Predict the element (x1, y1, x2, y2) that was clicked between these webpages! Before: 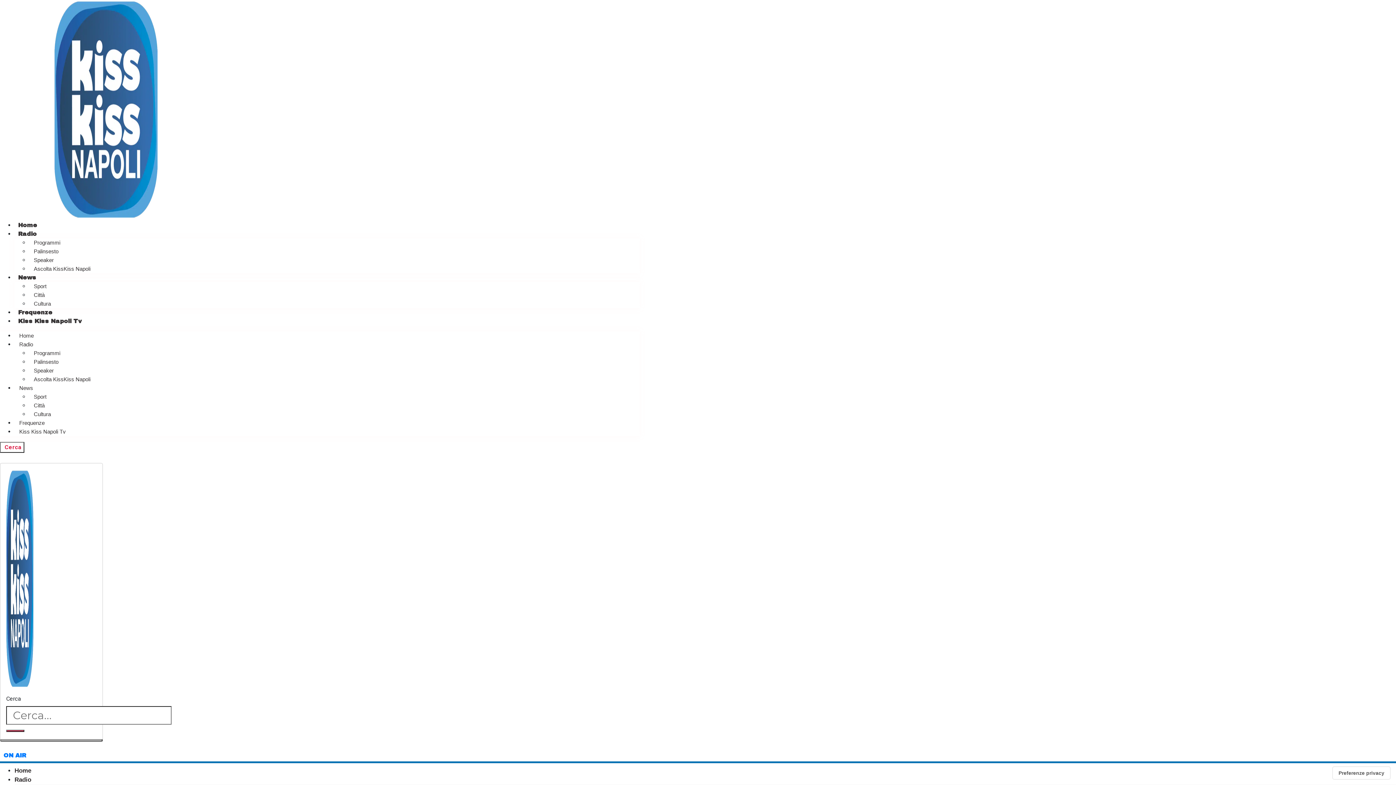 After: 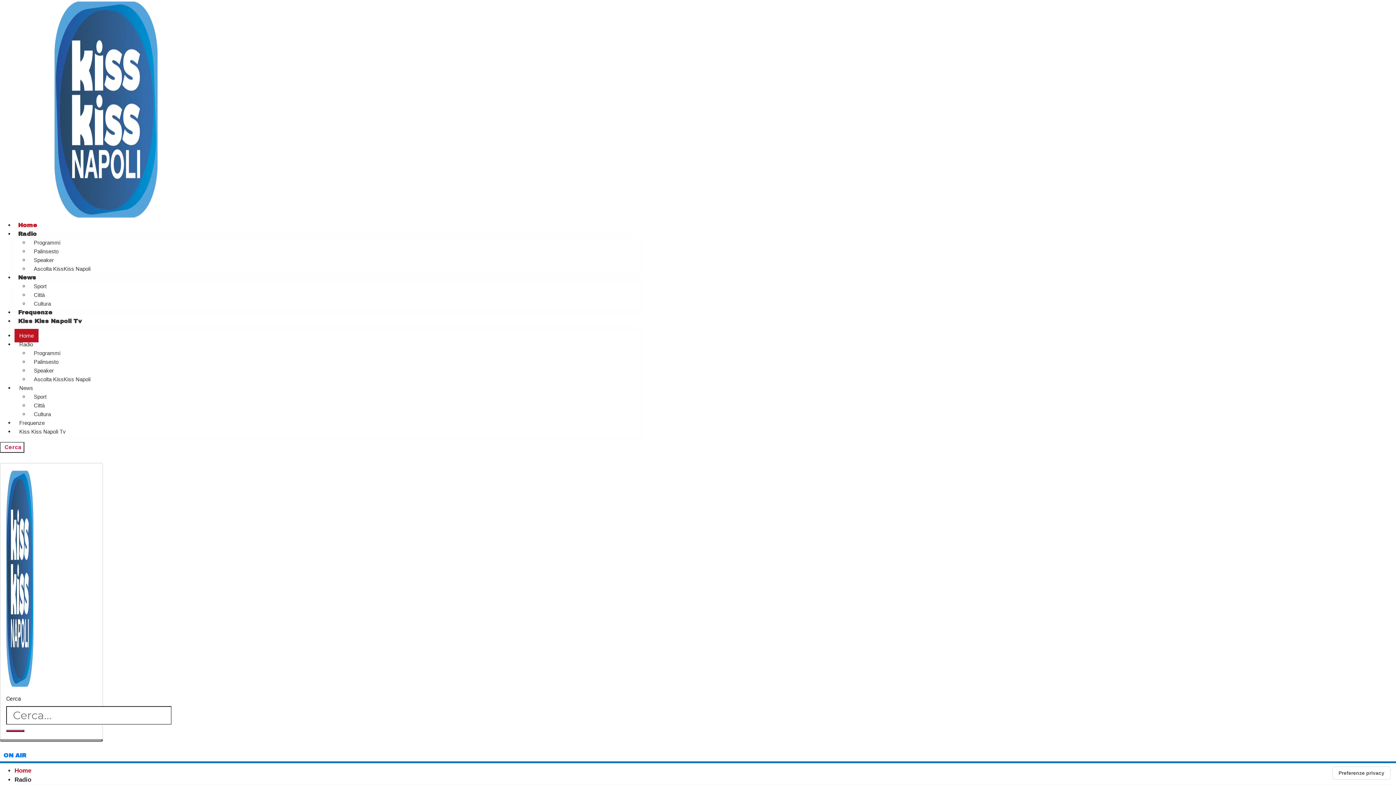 Action: bbox: (14, 329, 38, 342) label: Home